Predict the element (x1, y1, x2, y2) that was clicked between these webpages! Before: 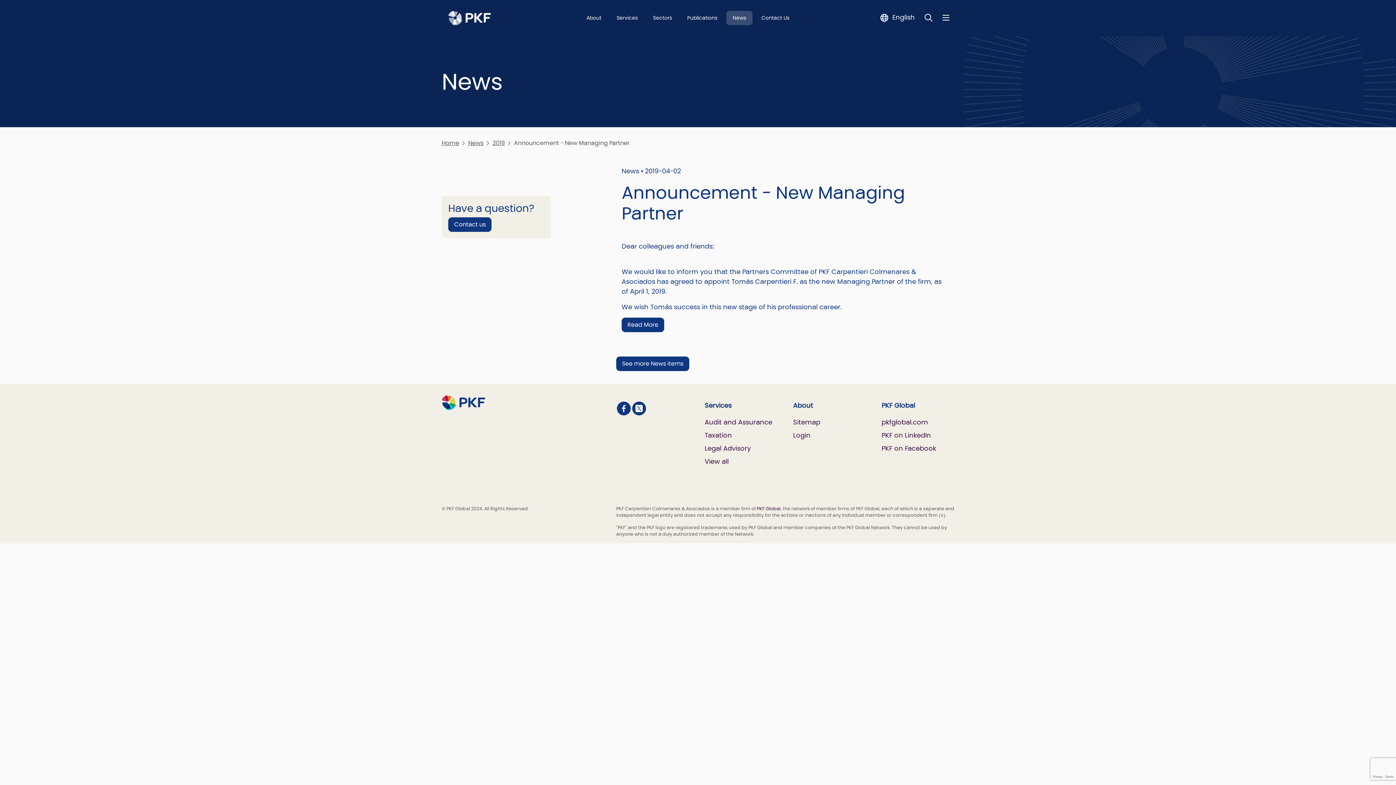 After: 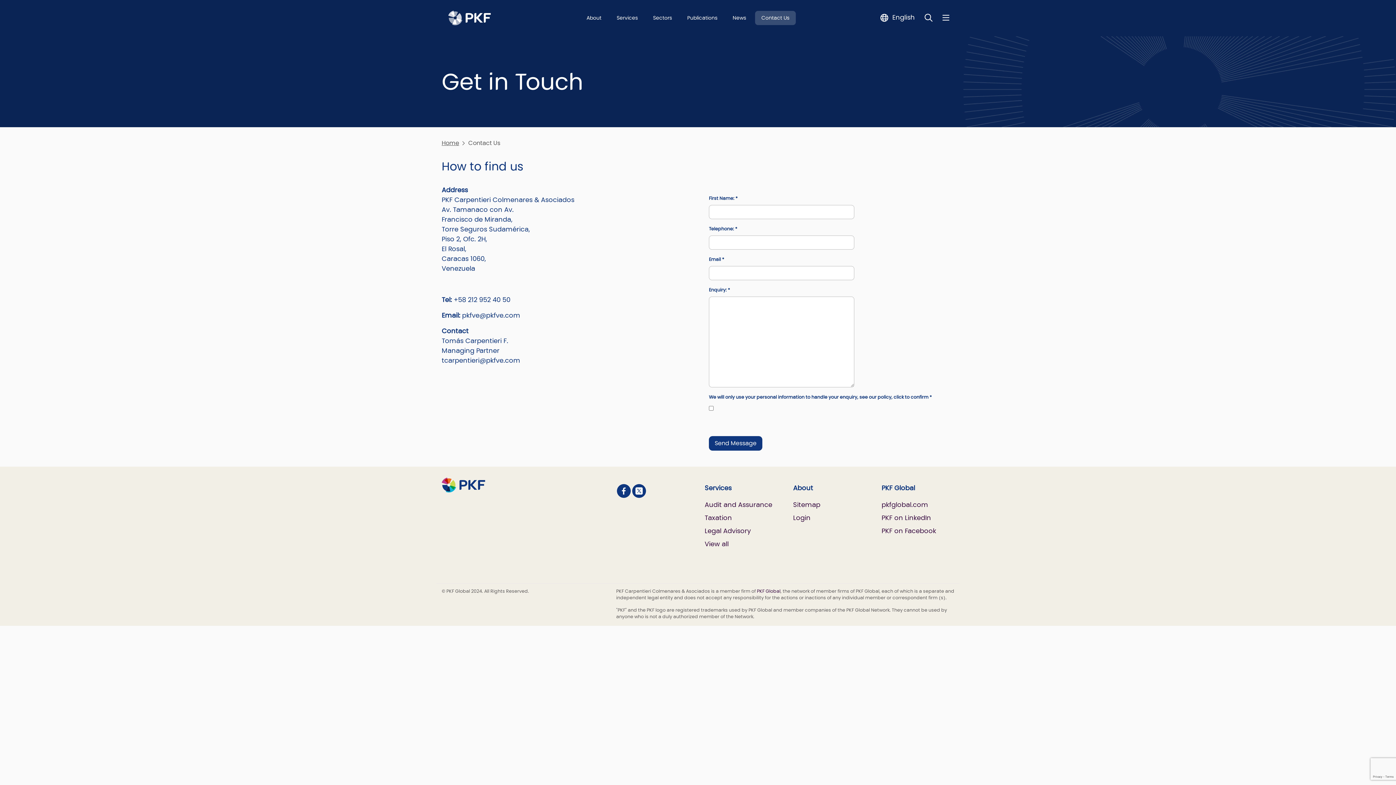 Action: bbox: (755, 10, 795, 25) label: Contact Us